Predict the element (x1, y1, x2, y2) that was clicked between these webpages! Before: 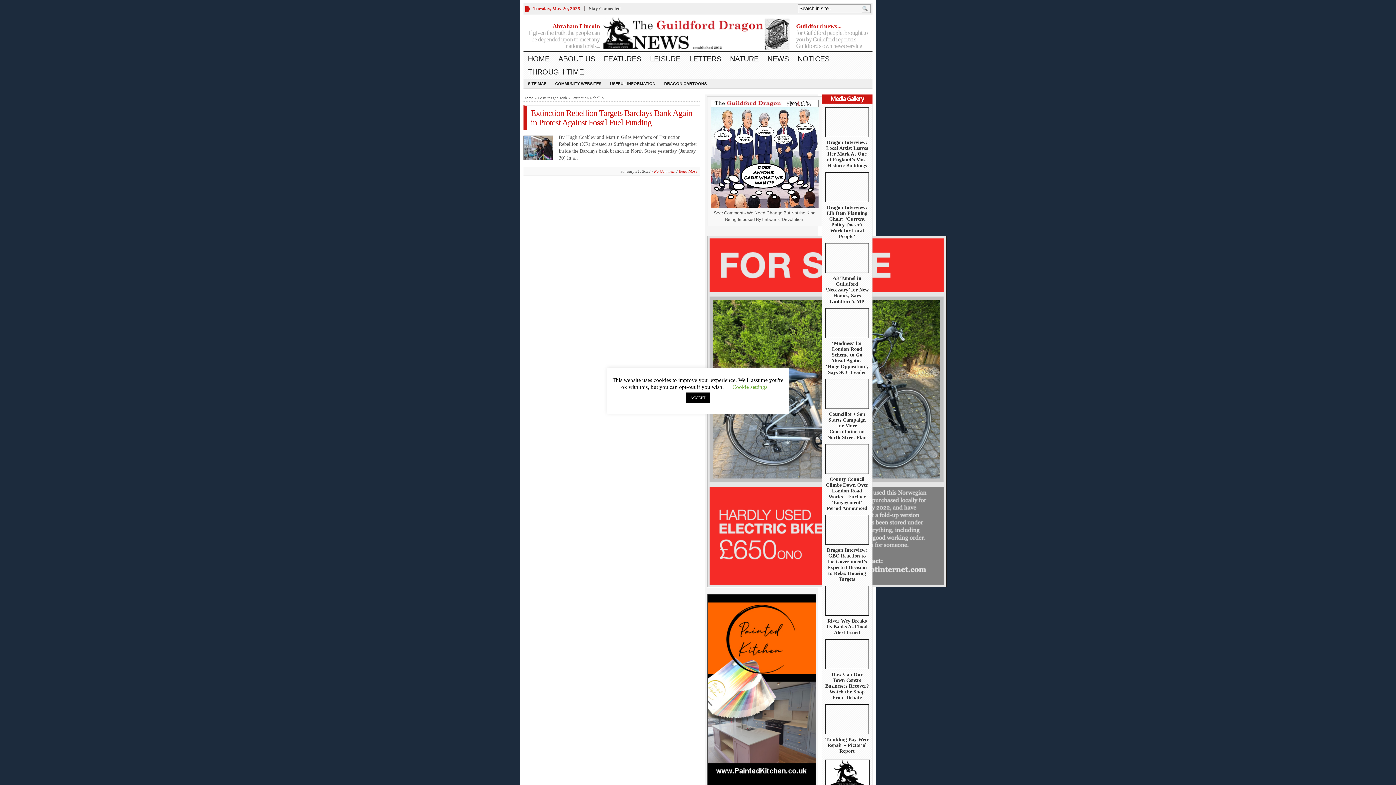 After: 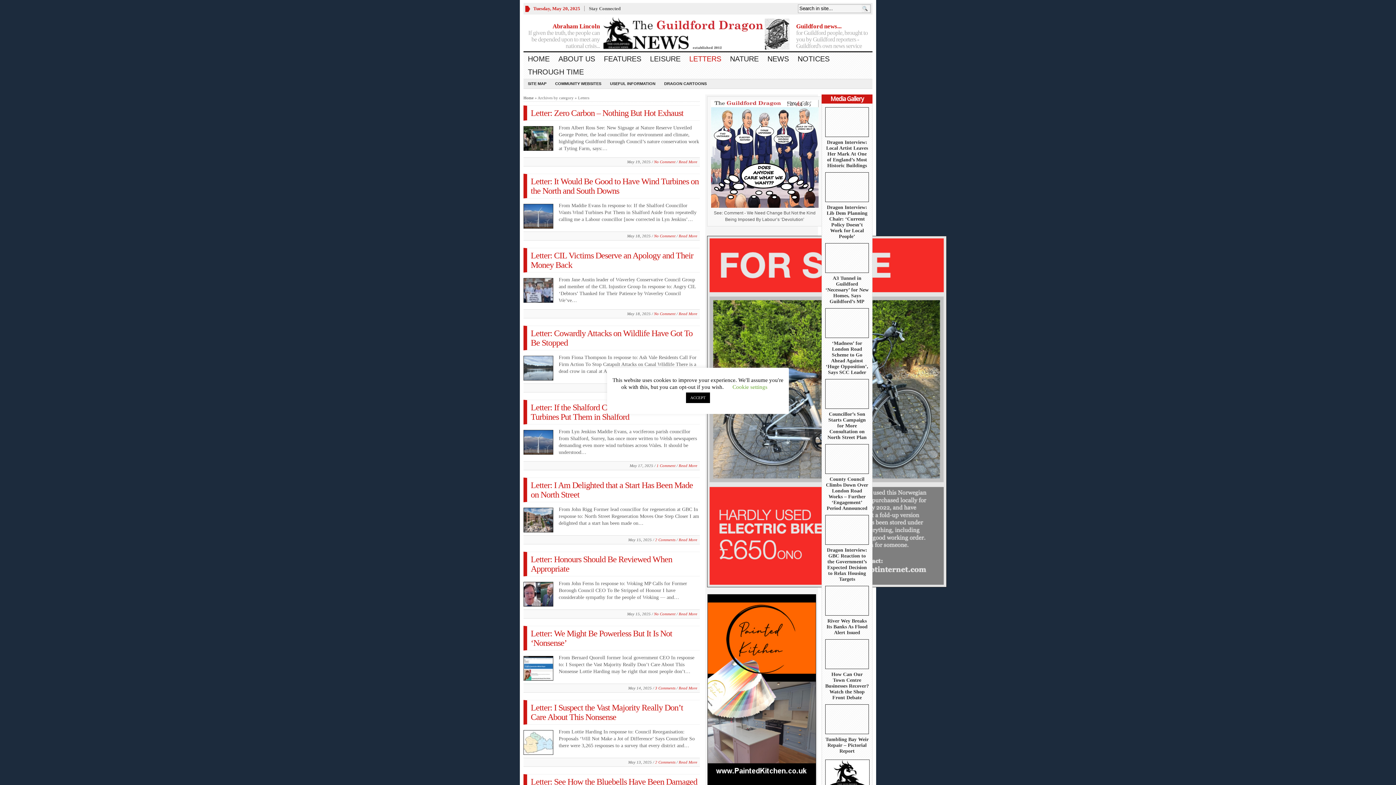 Action: bbox: (685, 52, 725, 65) label: LETTERS